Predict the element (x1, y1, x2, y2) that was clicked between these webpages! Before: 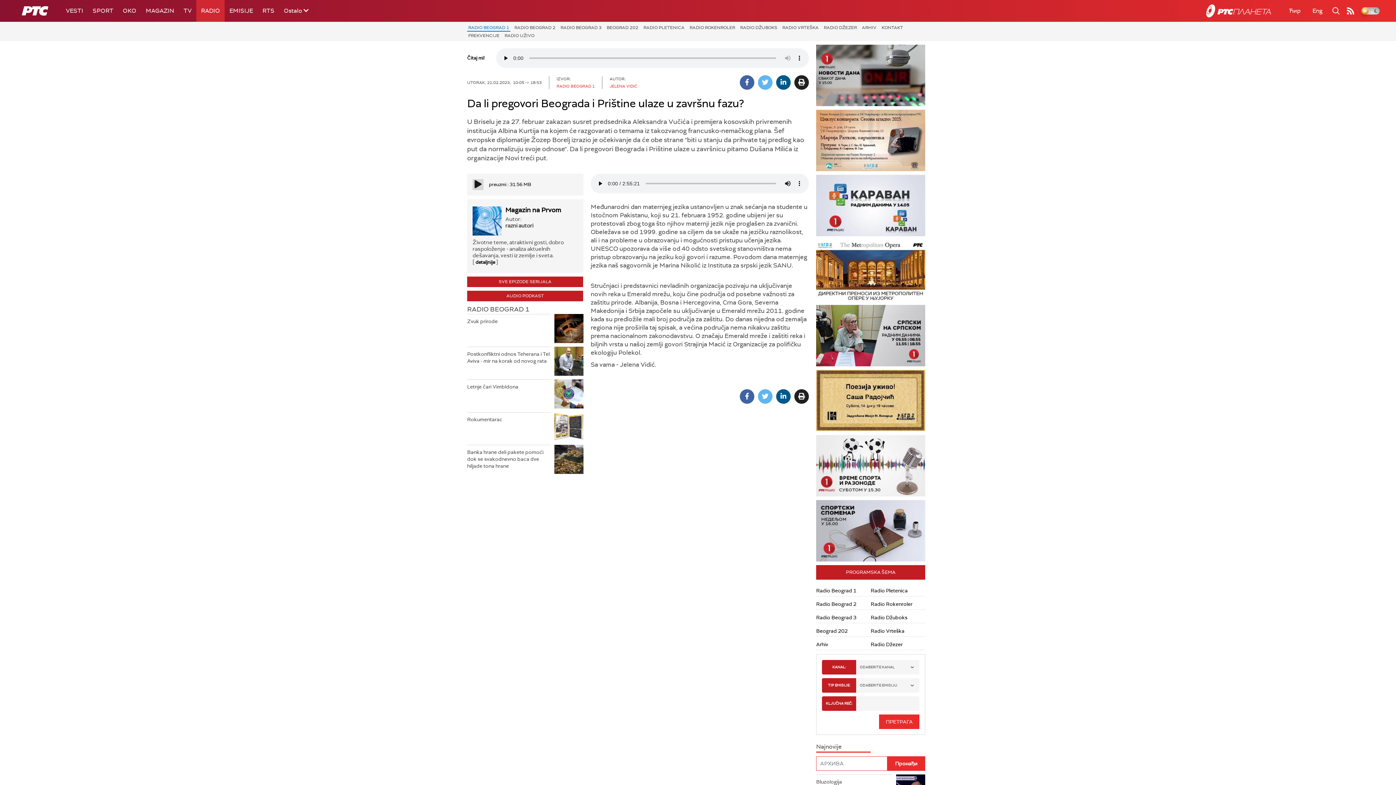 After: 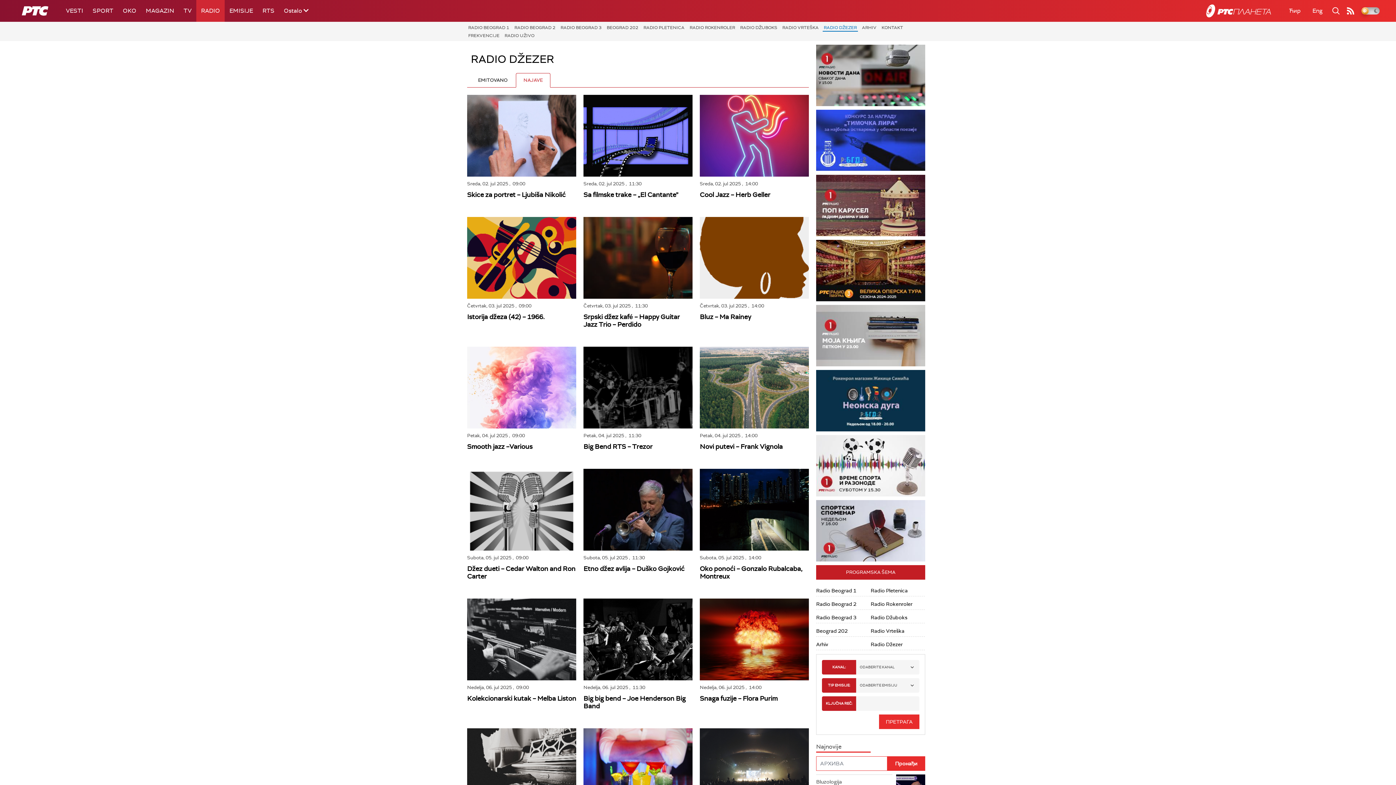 Action: label: RADIO DŽEZER bbox: (822, 23, 858, 31)